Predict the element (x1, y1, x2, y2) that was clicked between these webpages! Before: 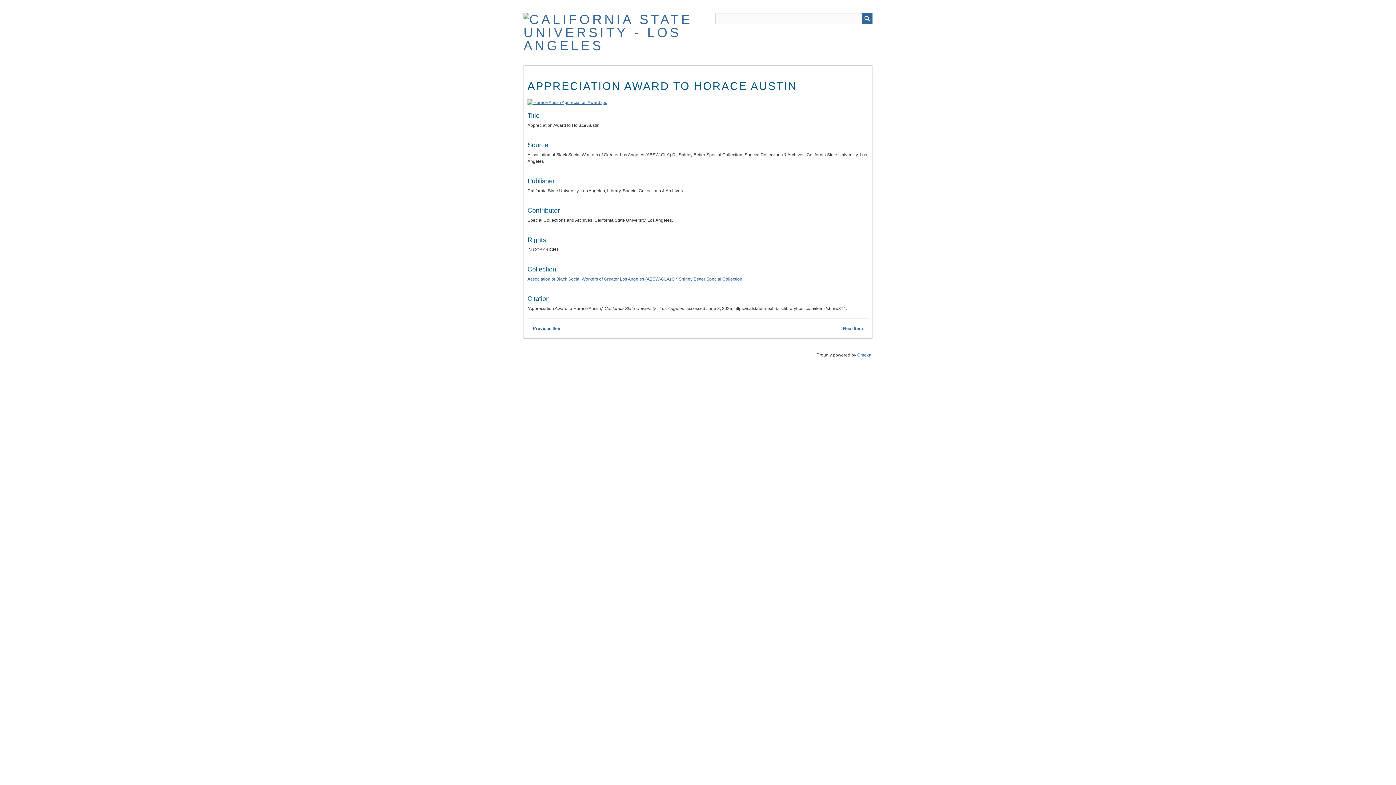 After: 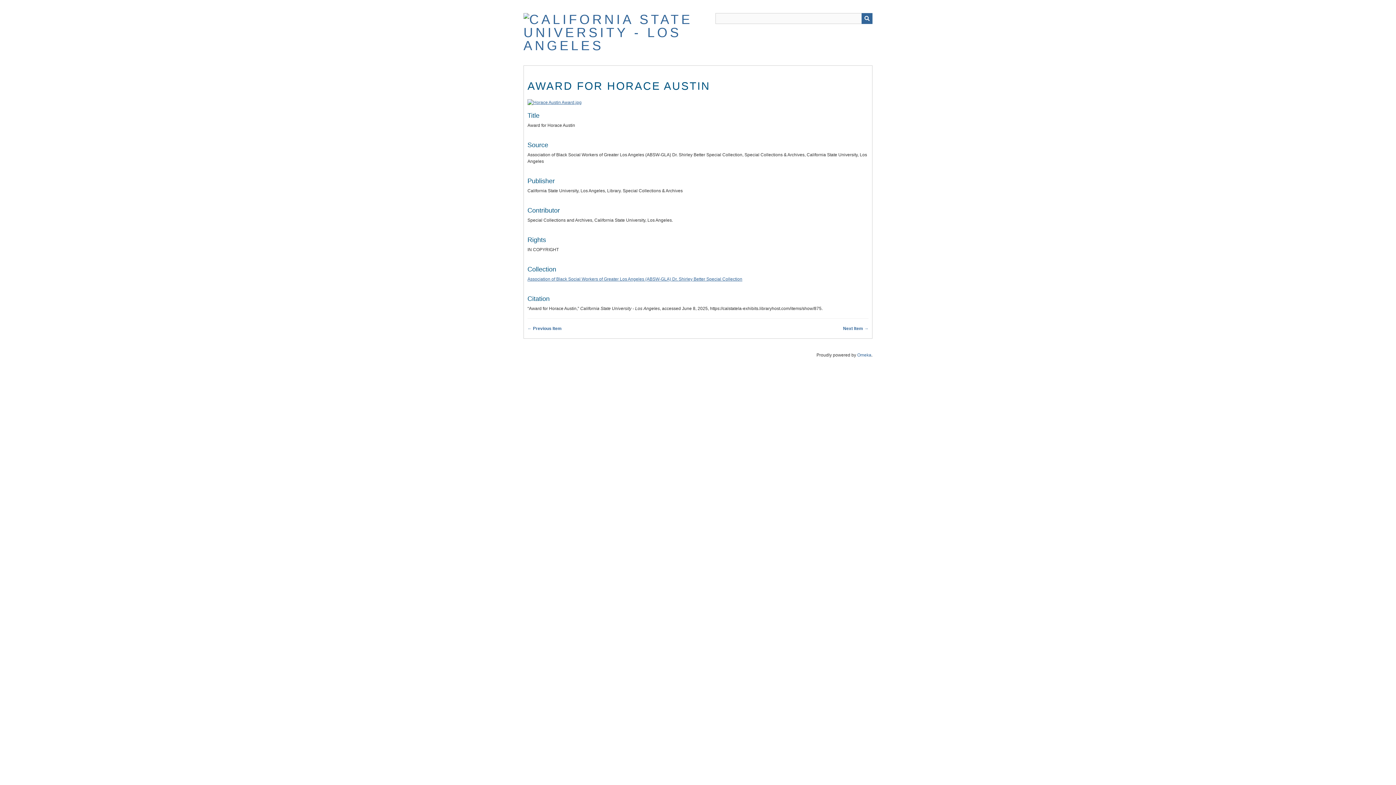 Action: label: Next Item → bbox: (843, 325, 868, 332)